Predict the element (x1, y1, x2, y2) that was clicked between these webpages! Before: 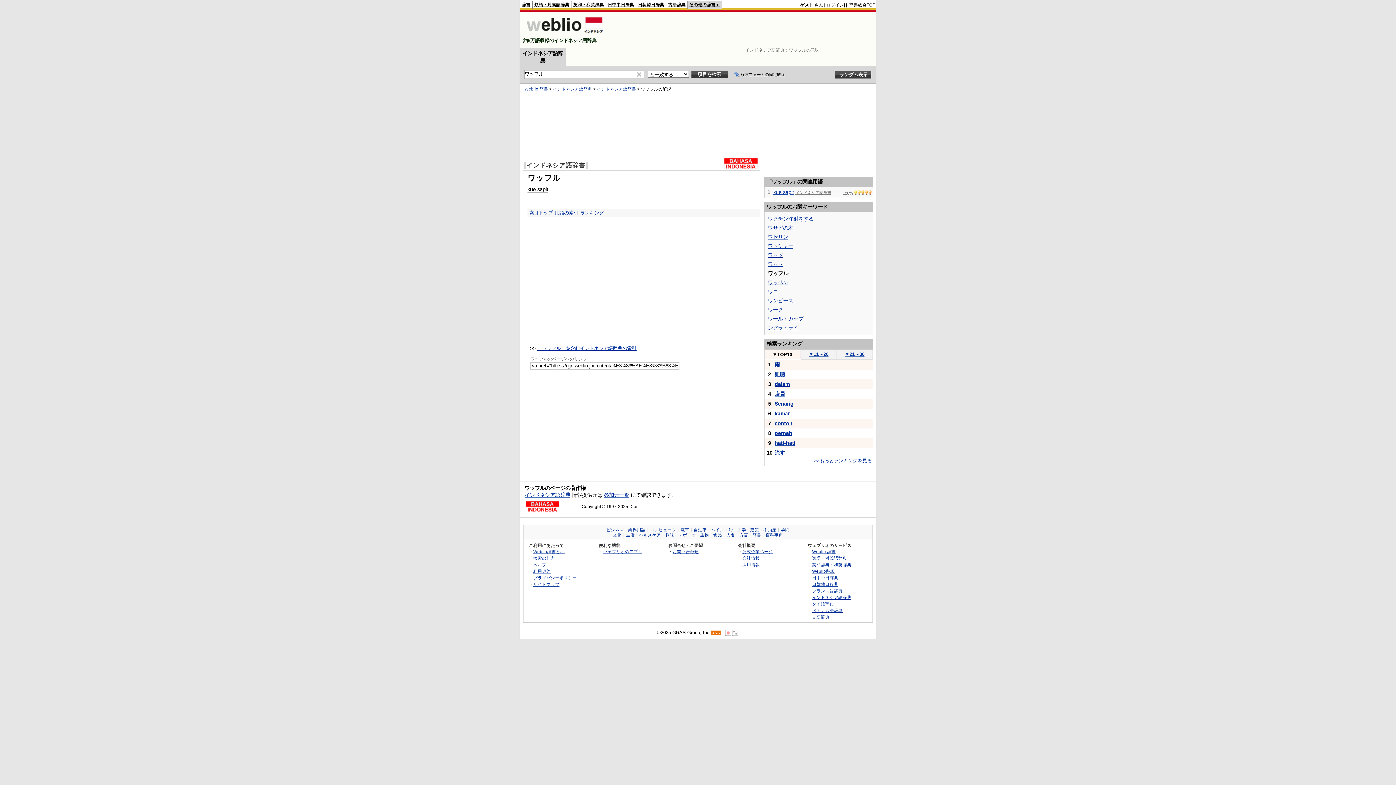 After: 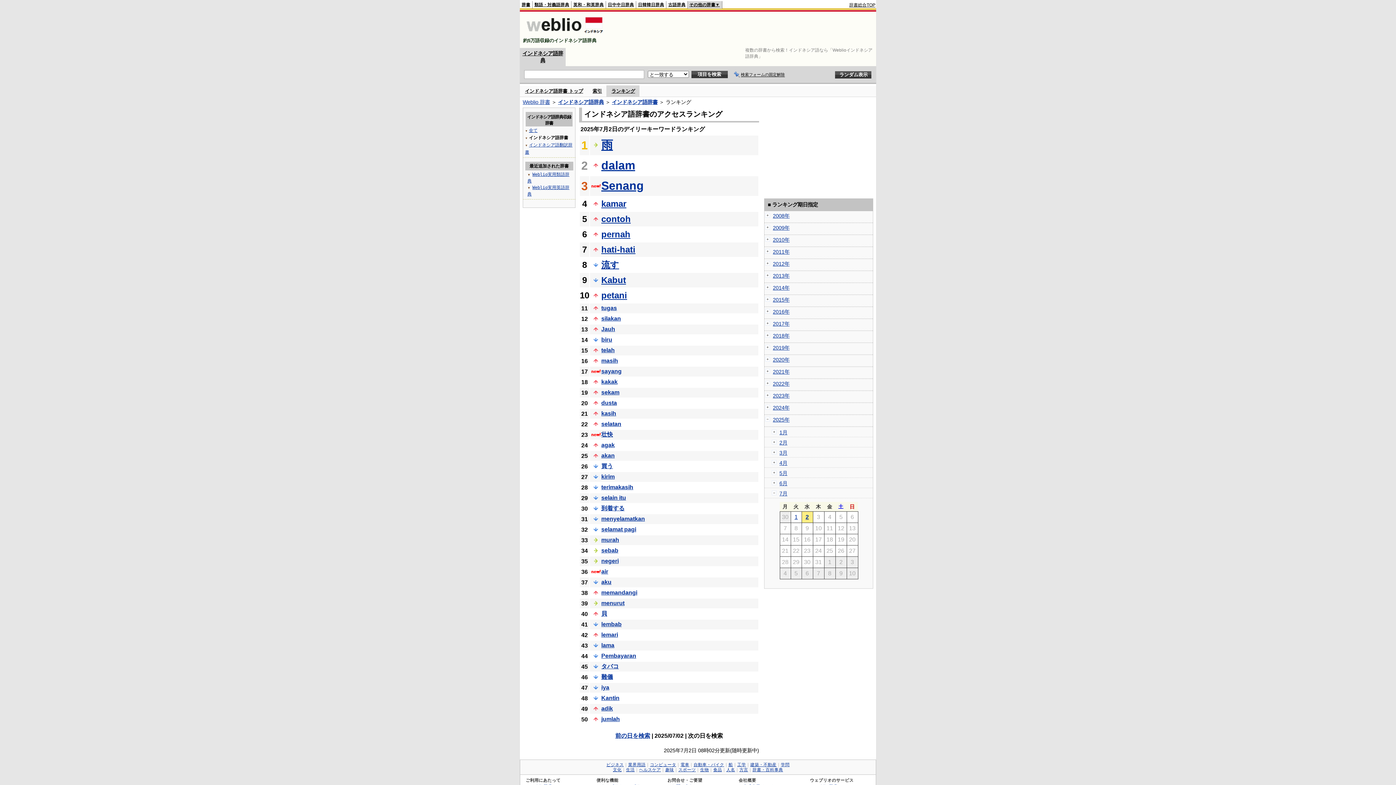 Action: label: ランキング bbox: (580, 210, 604, 215)